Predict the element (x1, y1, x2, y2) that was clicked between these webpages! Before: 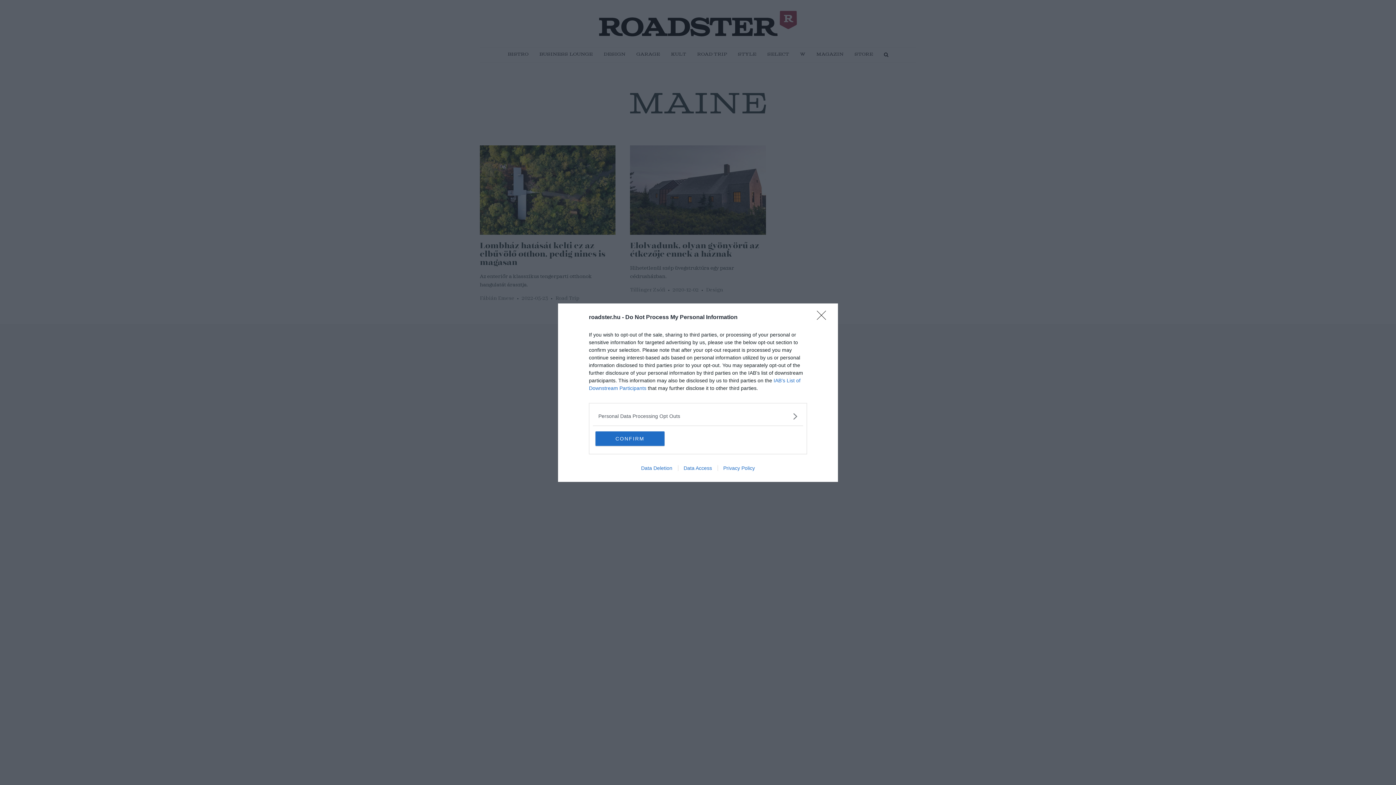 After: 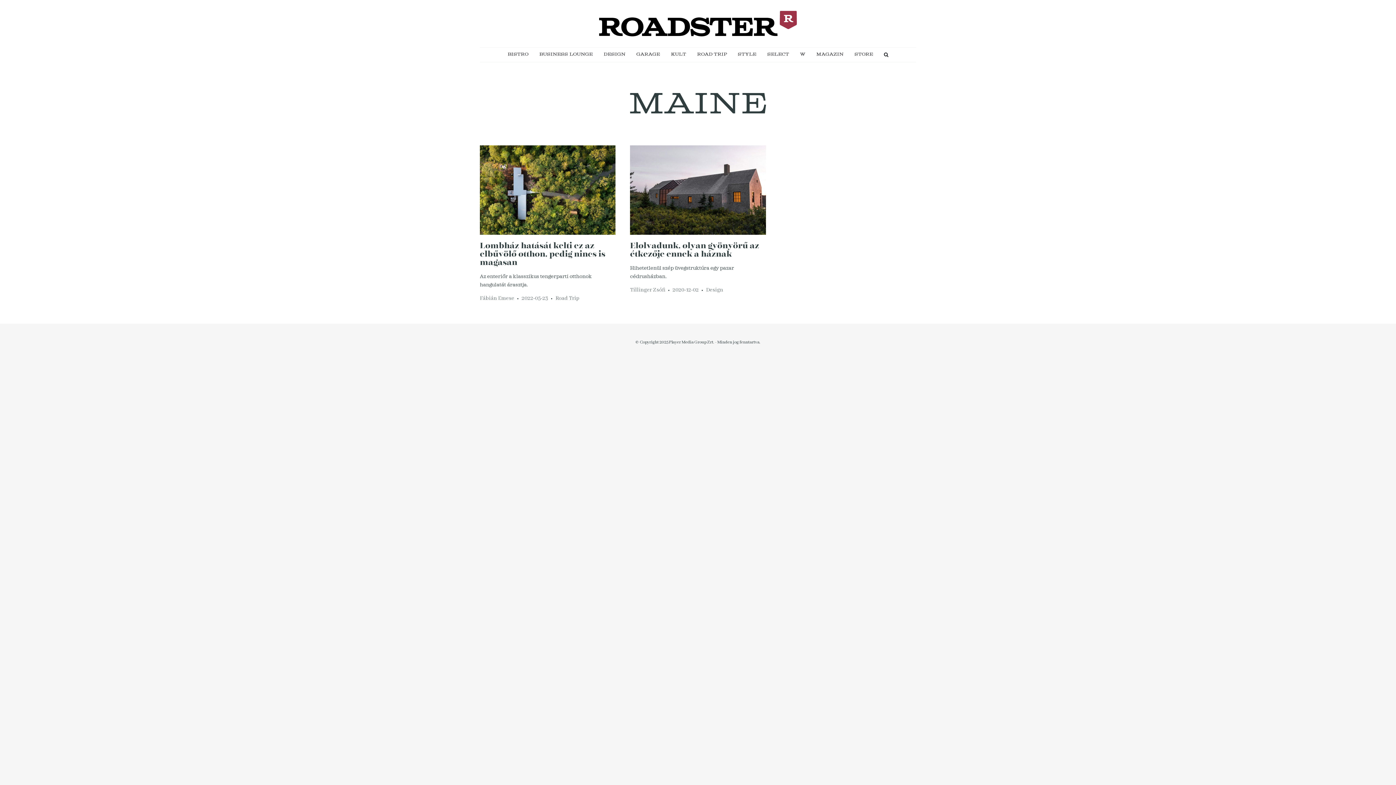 Action: bbox: (817, 310, 830, 324) label: Close